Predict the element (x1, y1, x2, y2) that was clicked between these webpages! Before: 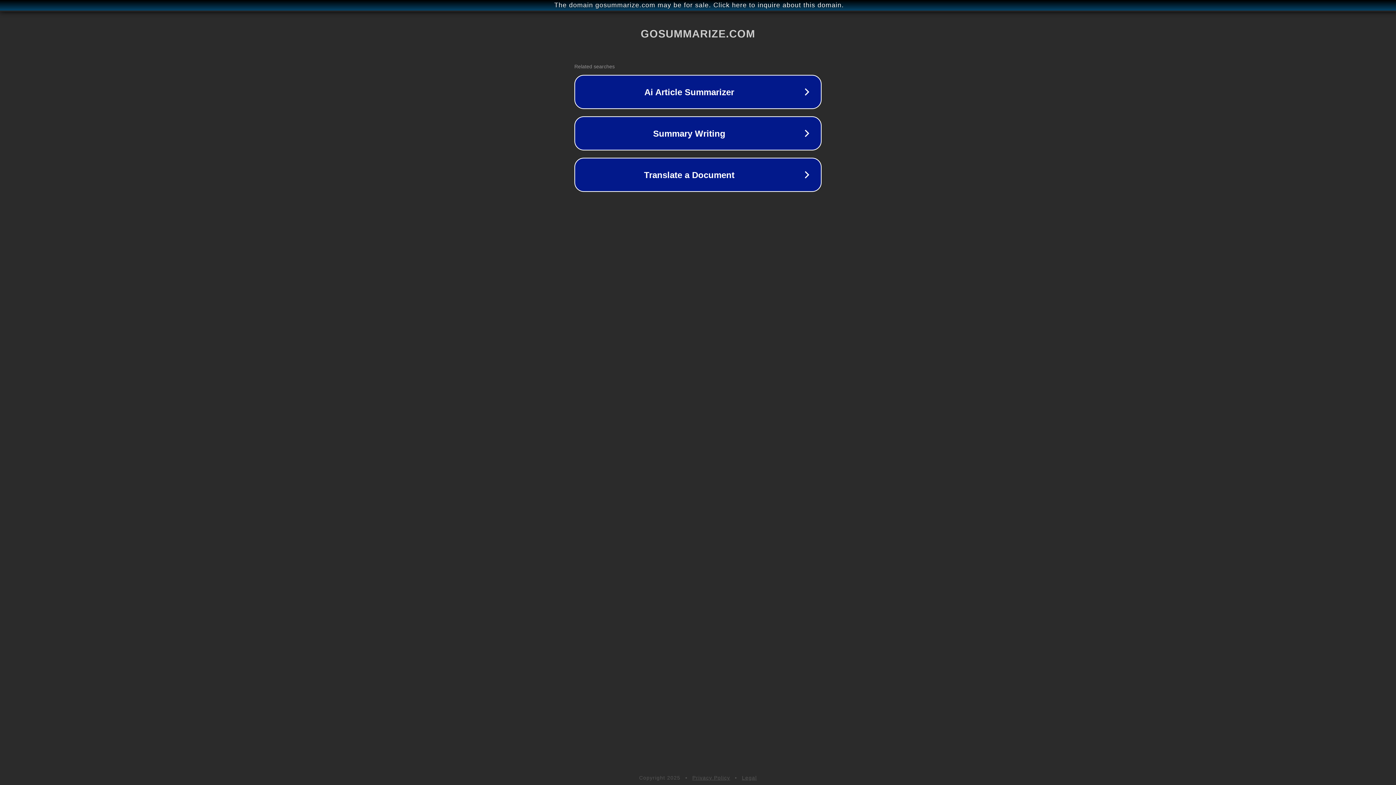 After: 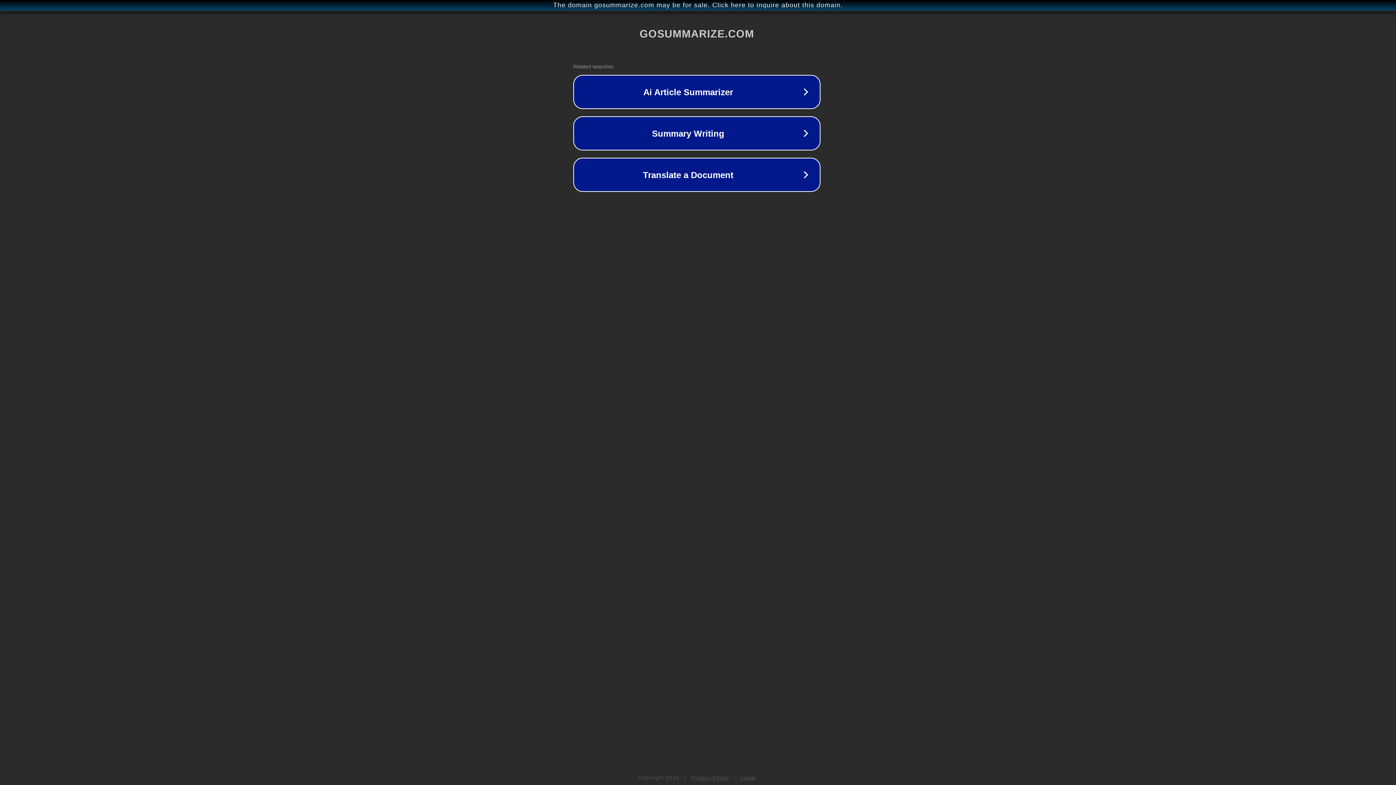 Action: bbox: (1, 1, 1397, 9) label: The domain gosummarize.com may be for sale. Click here to inquire about this domain.